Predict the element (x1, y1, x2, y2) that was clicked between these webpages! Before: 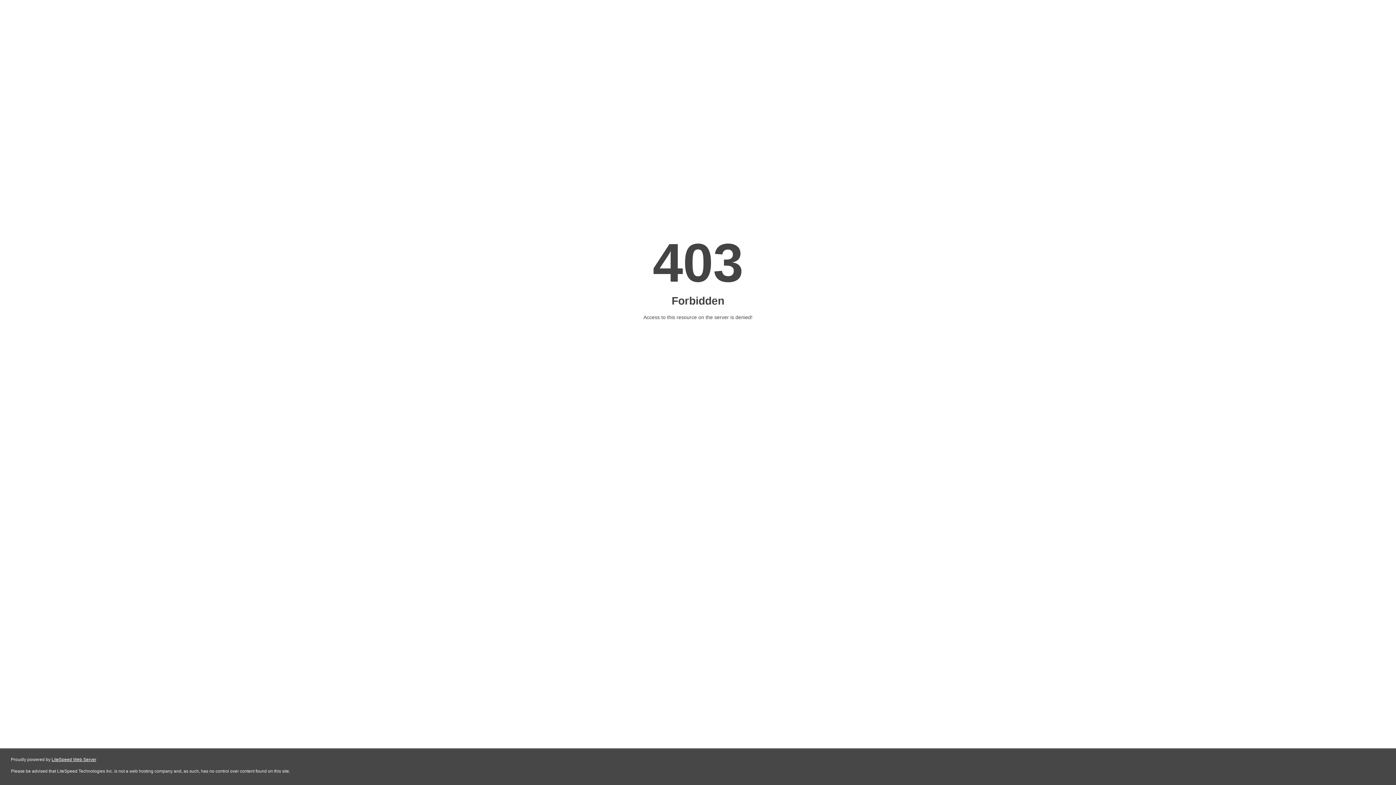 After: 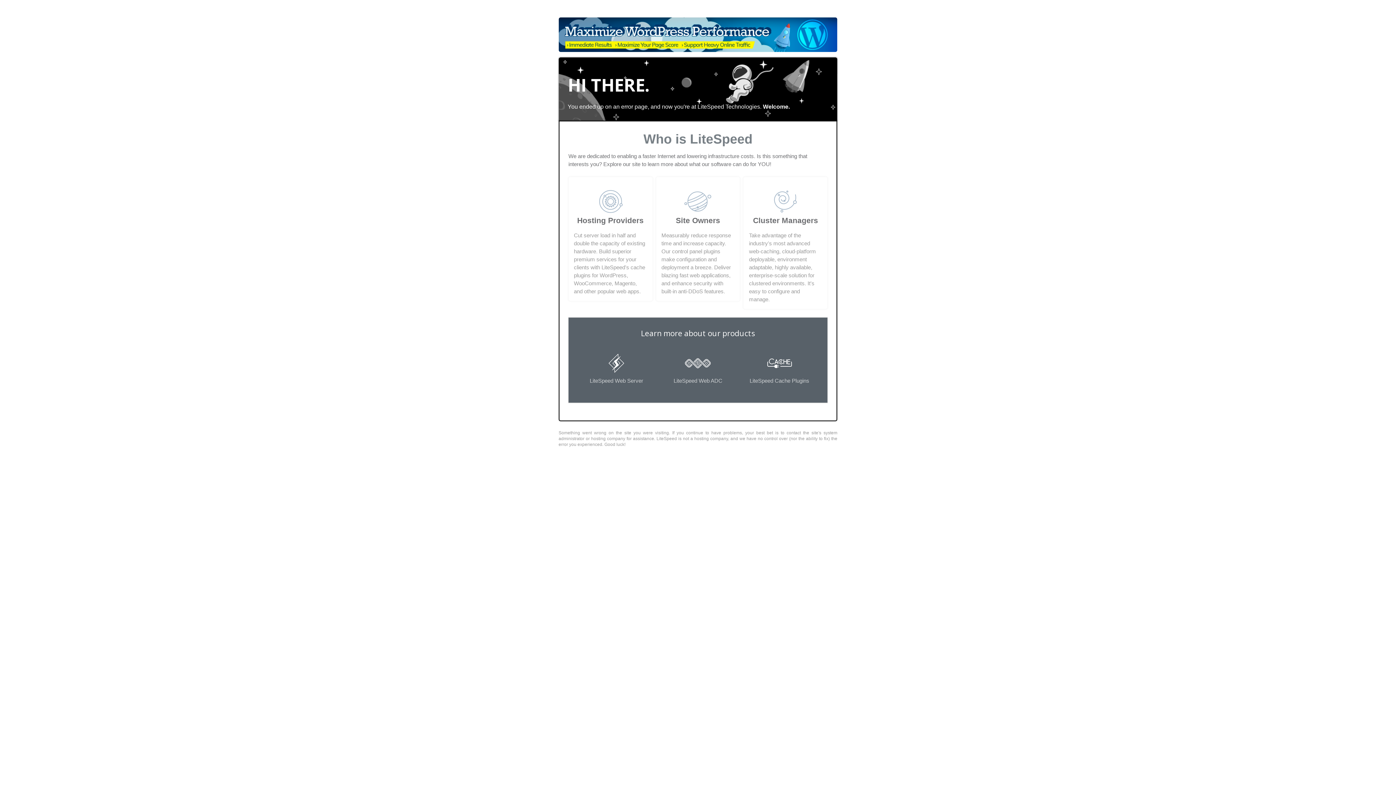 Action: bbox: (51, 757, 96, 762) label: LiteSpeed Web Server